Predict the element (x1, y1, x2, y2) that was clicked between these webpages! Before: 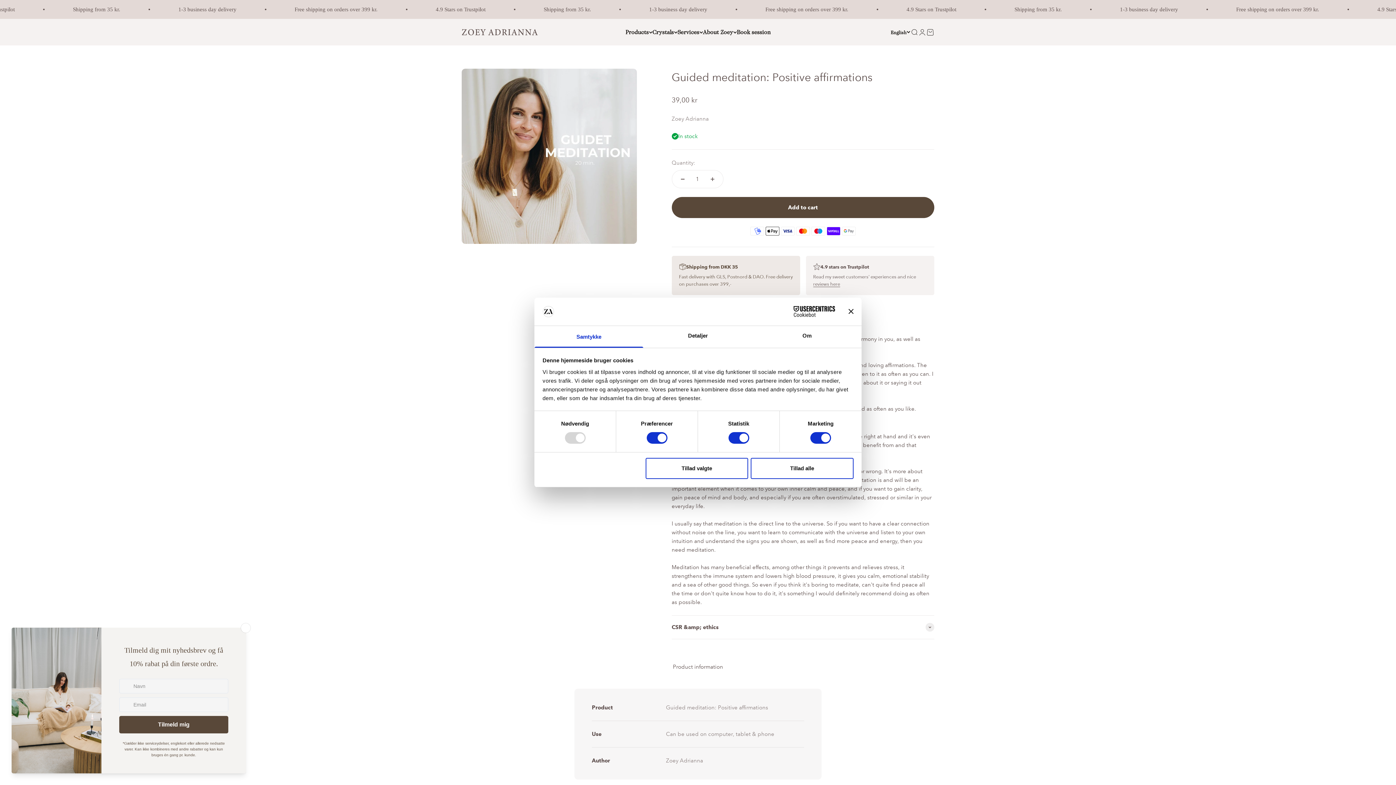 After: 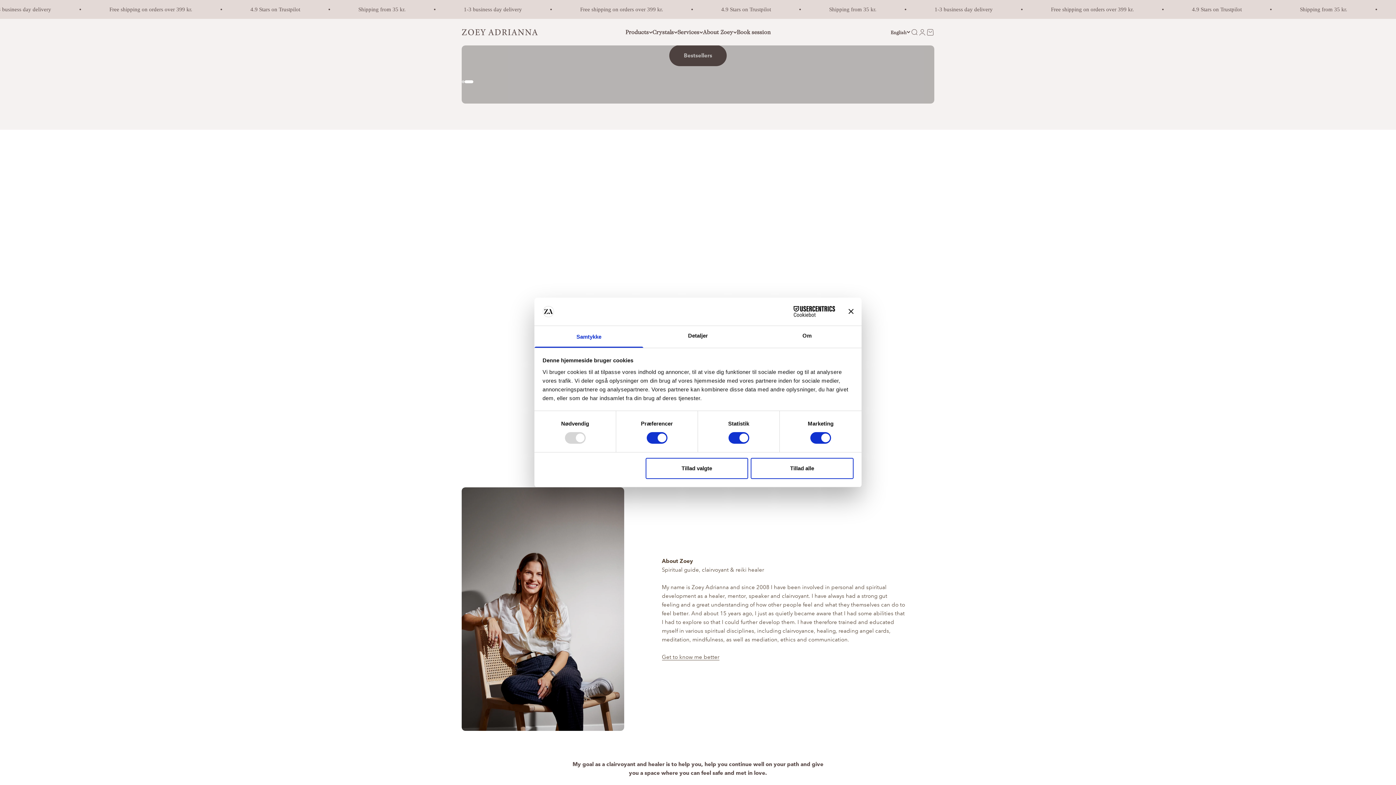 Action: label: Zoey Adrianna bbox: (461, 29, 538, 35)